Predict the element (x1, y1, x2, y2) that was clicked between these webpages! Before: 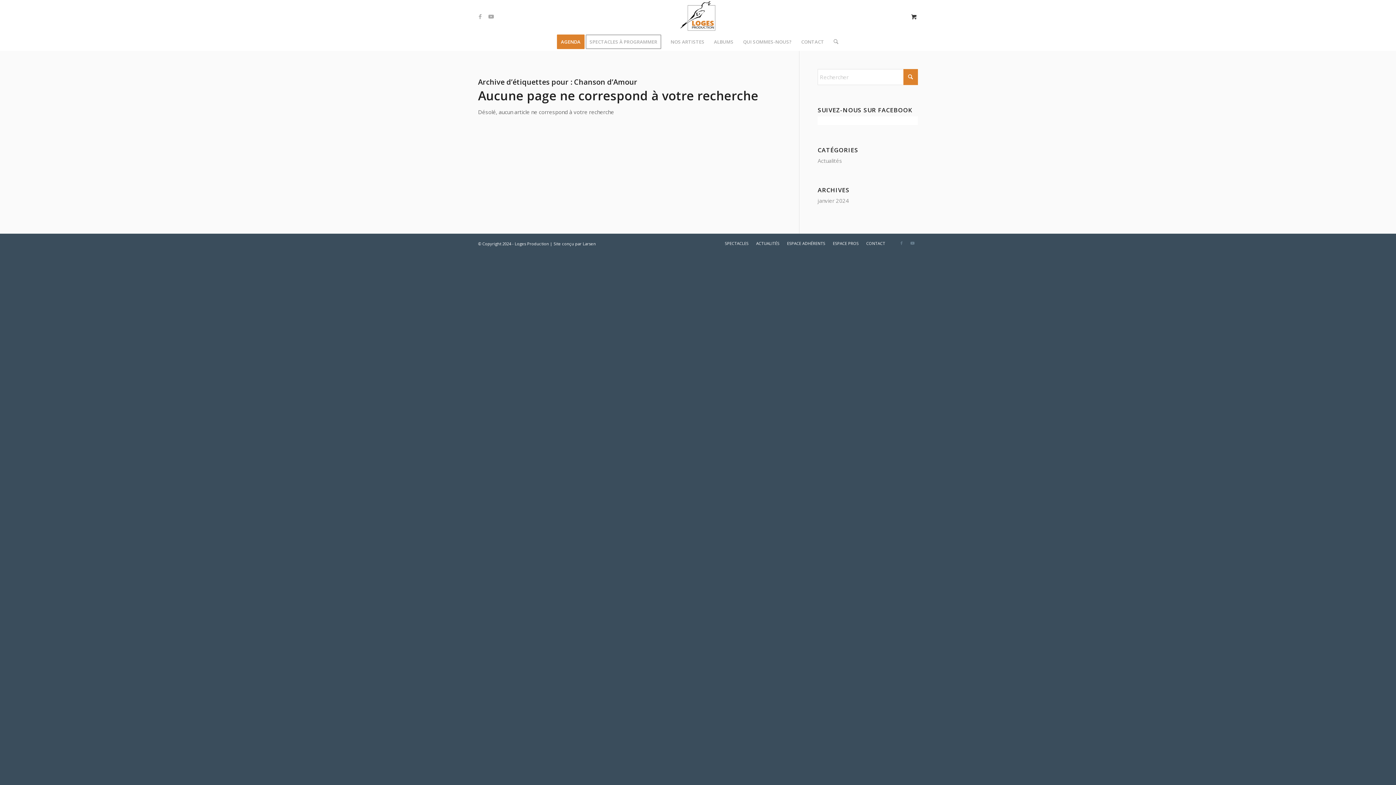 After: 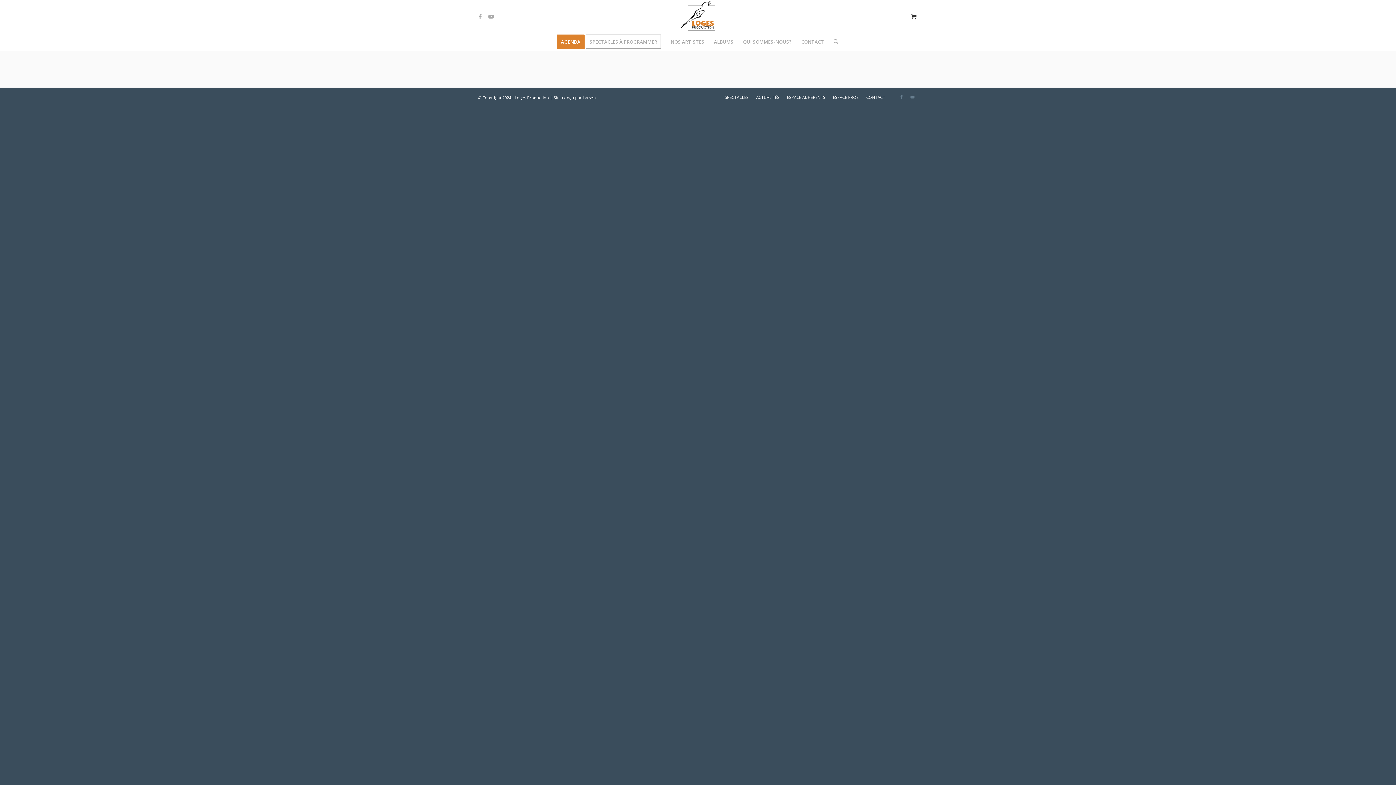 Action: label: ESPACE ADHÉRENTS bbox: (787, 240, 825, 246)